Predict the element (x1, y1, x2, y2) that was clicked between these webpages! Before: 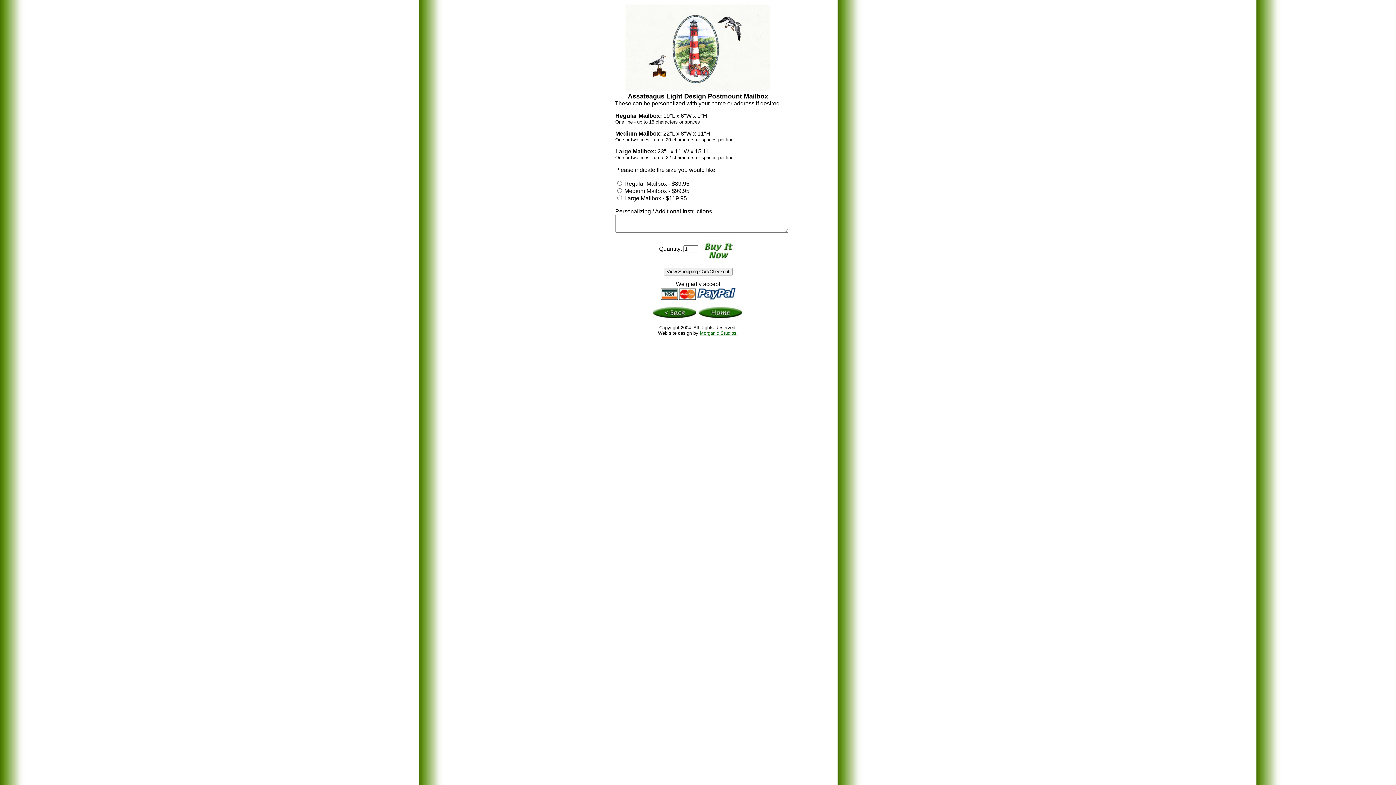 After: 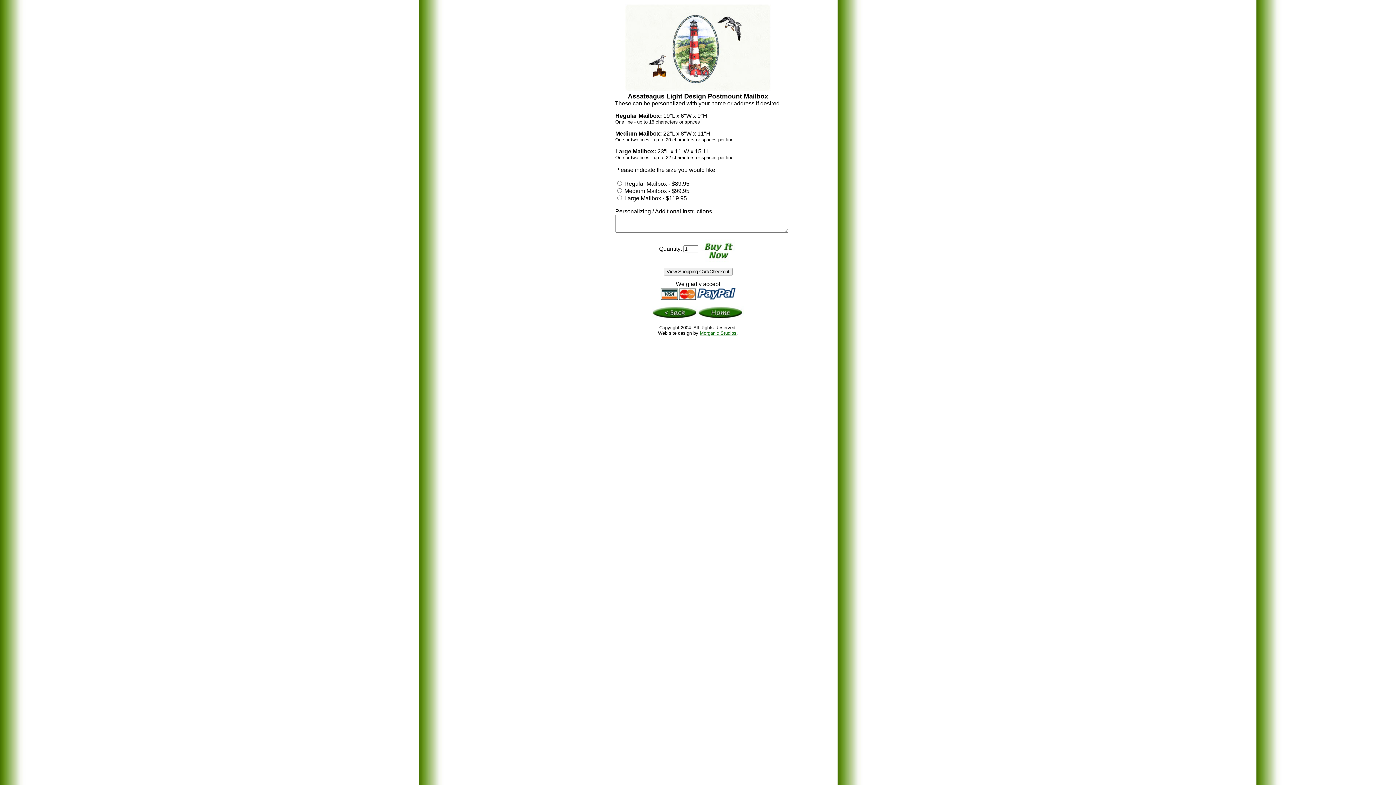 Action: bbox: (700, 330, 736, 336) label: Morganic Studios